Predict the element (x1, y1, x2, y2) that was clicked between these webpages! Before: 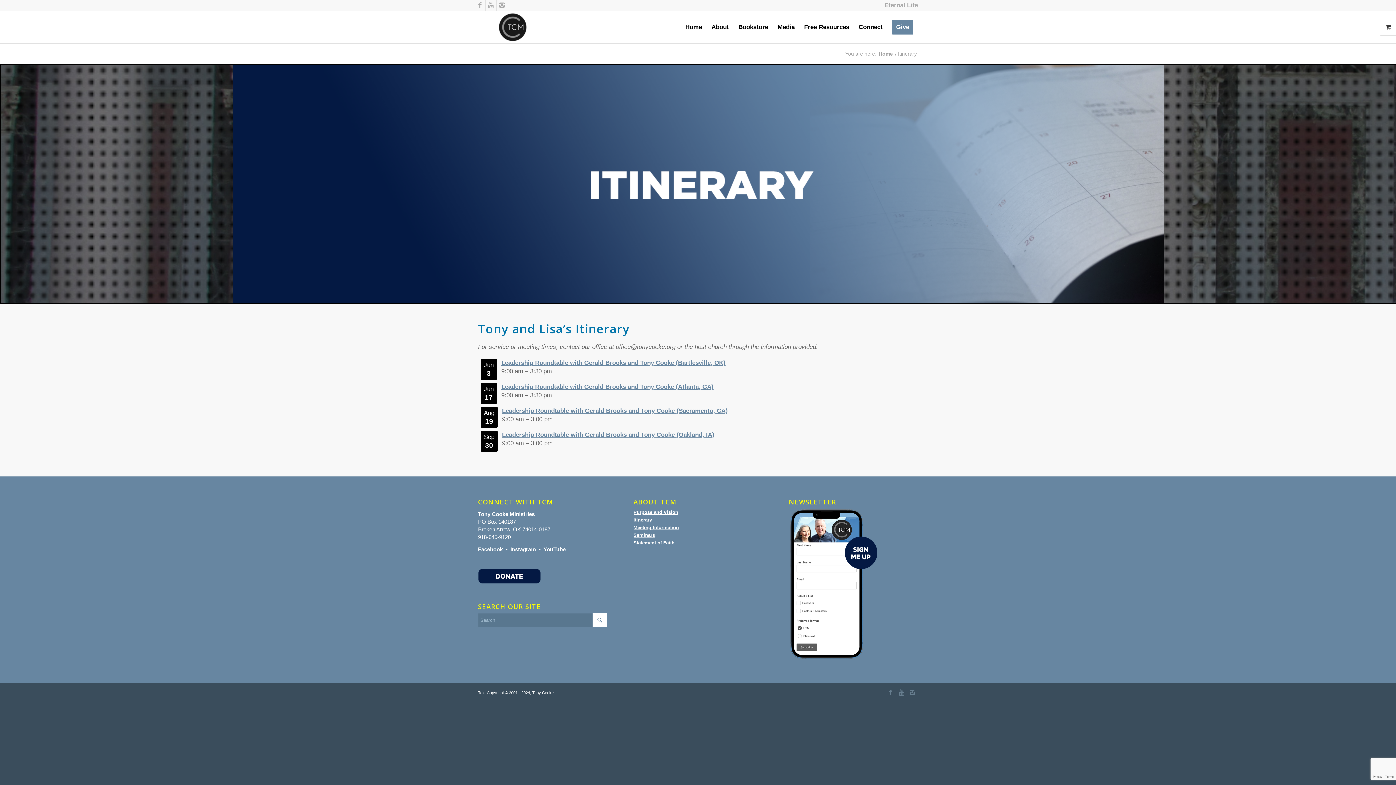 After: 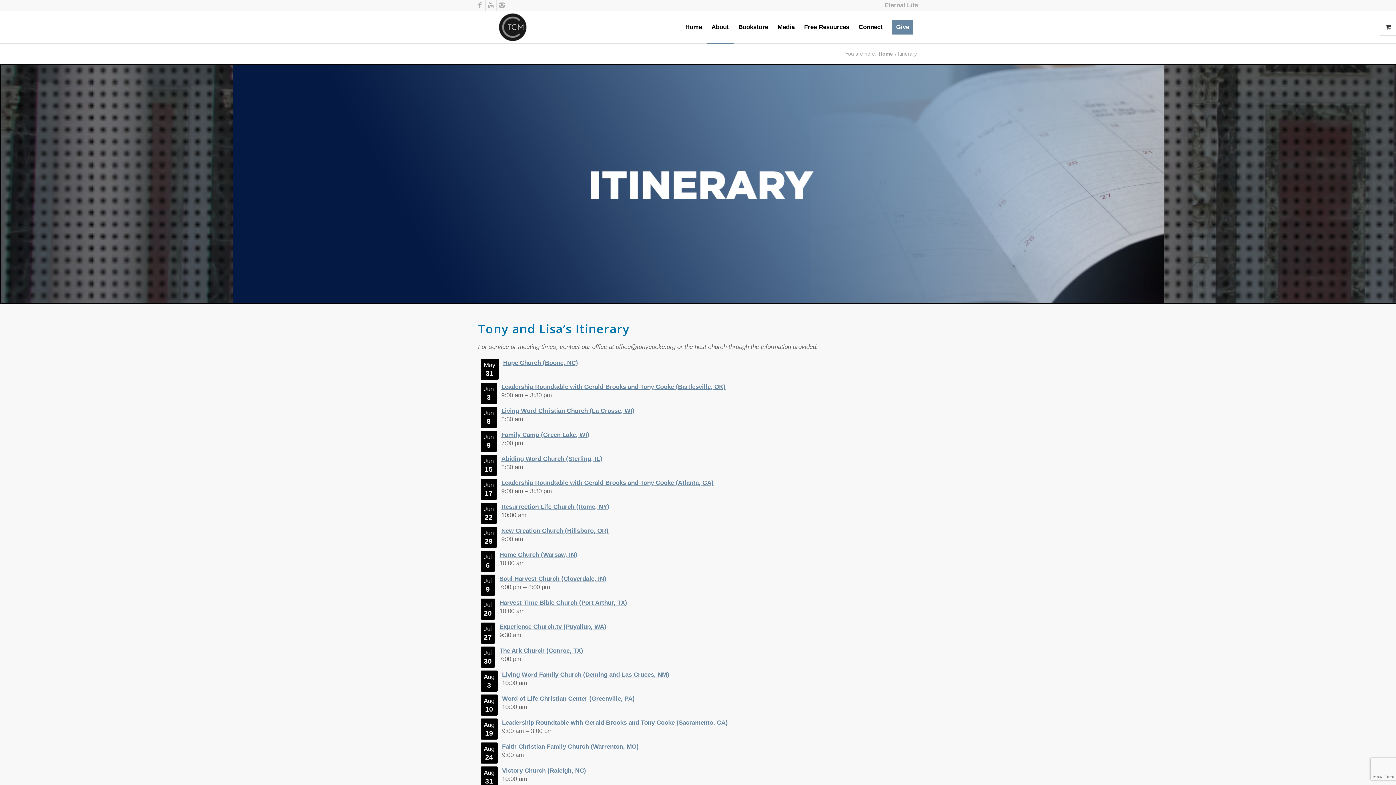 Action: label: Itinerary bbox: (633, 517, 652, 522)